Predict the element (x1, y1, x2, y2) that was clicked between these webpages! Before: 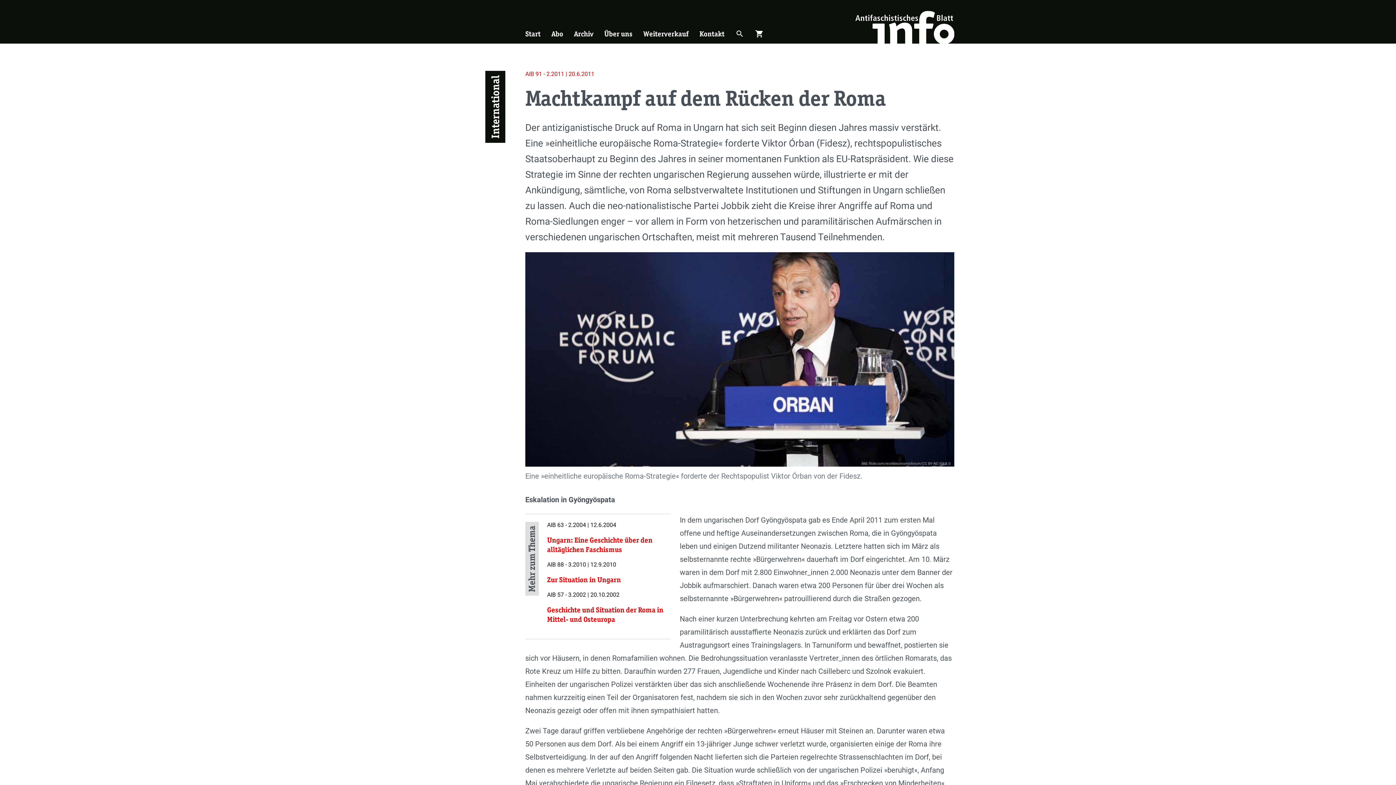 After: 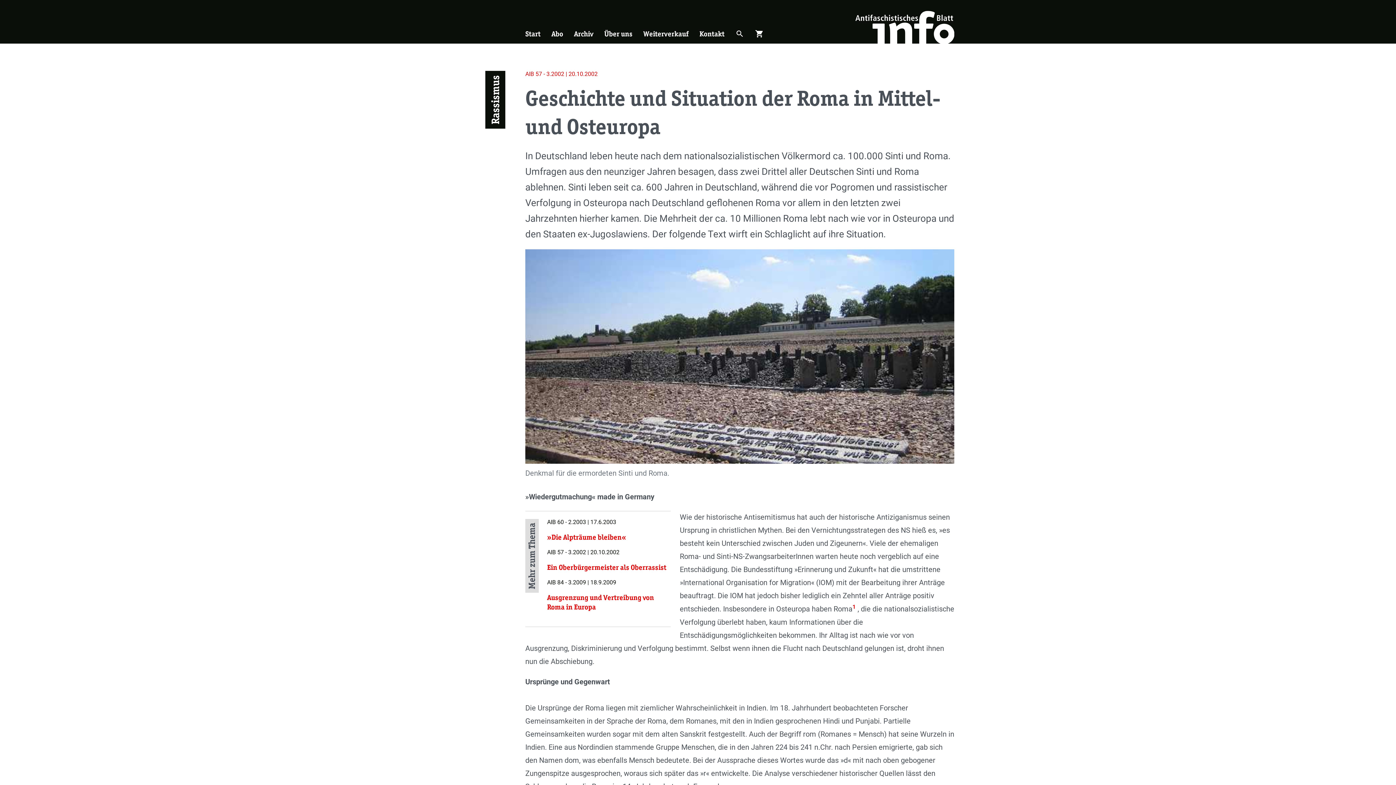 Action: label: AIB 57 - 3.2002 | 20.10.2002

Geschichte und Situation der Roma in Mittel- und Osteuropa bbox: (547, 591, 667, 624)